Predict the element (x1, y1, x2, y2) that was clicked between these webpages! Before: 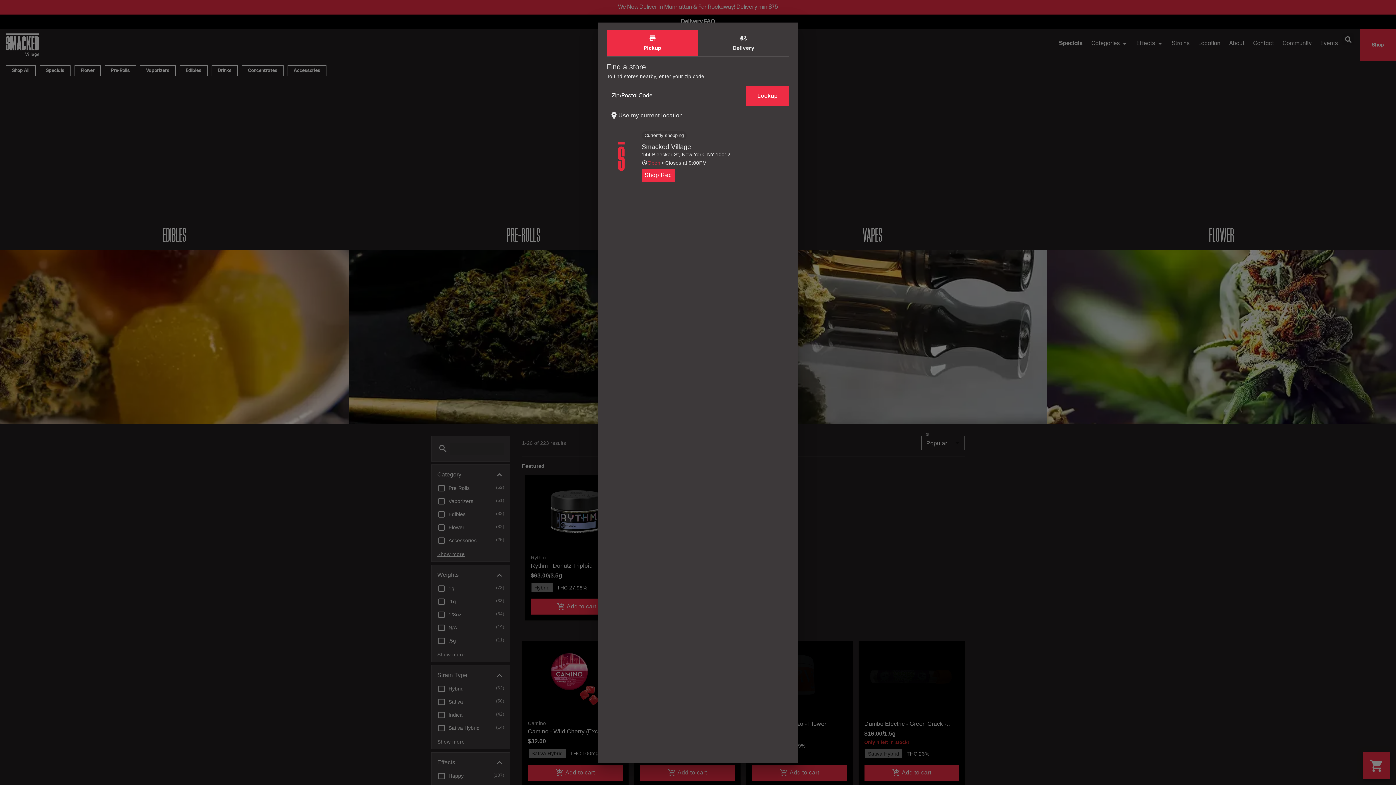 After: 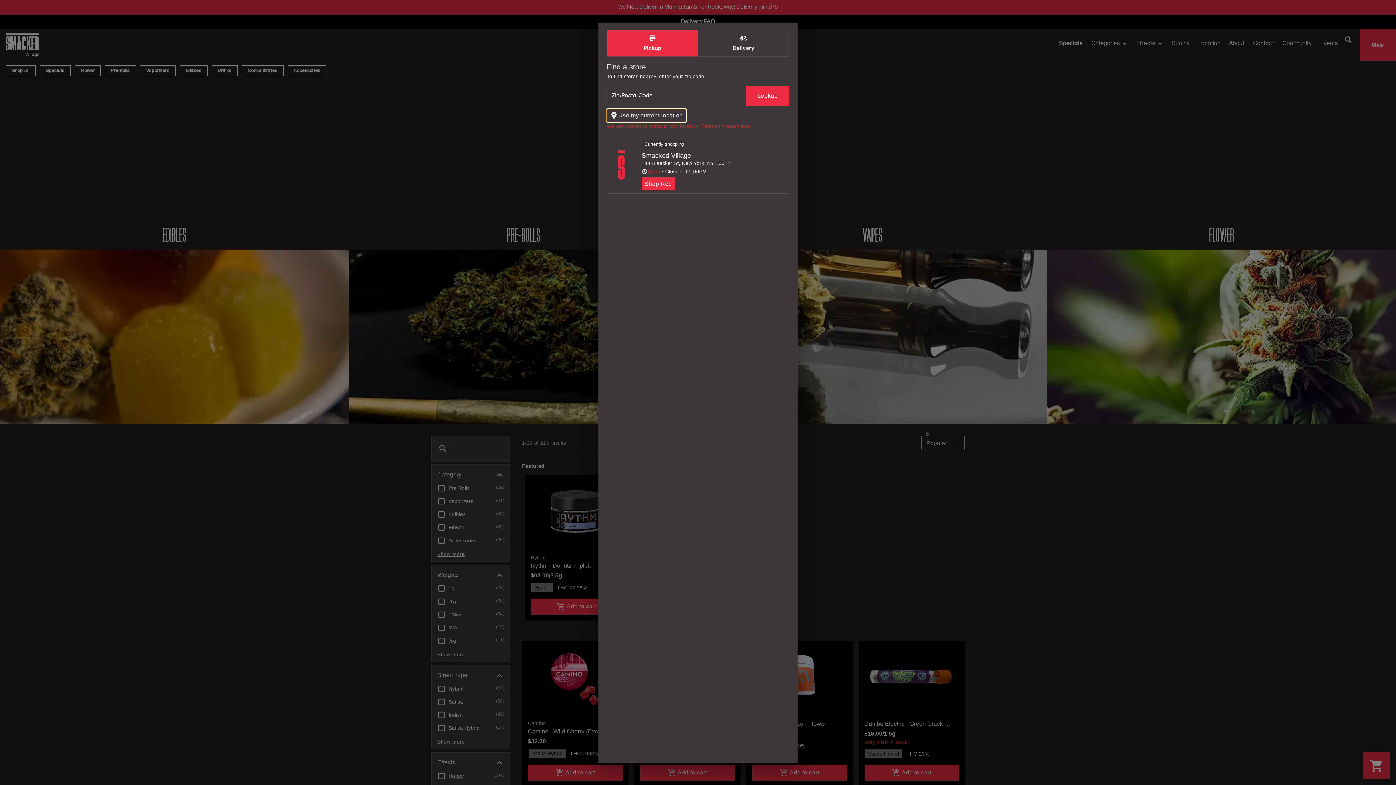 Action: bbox: (606, 108, 686, 122) label: Use my current location